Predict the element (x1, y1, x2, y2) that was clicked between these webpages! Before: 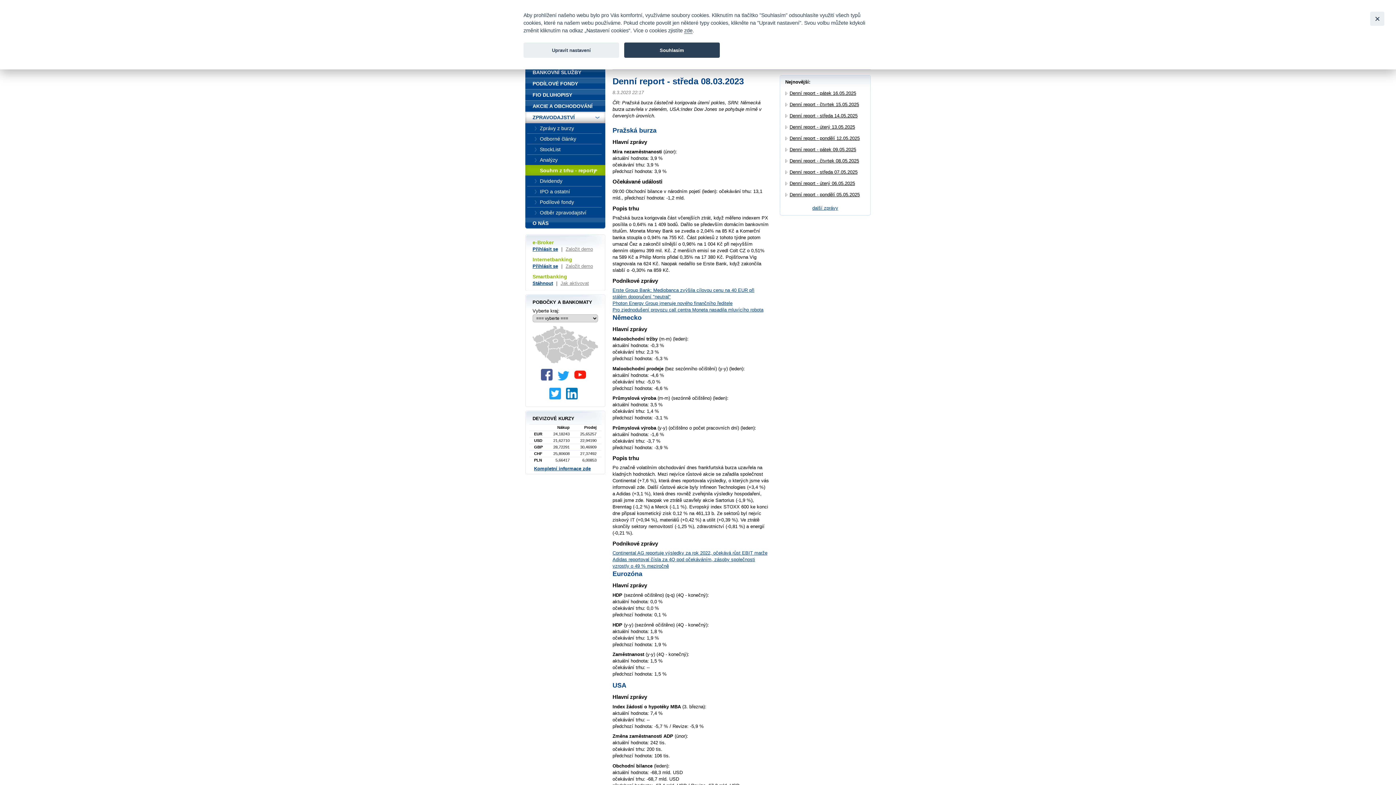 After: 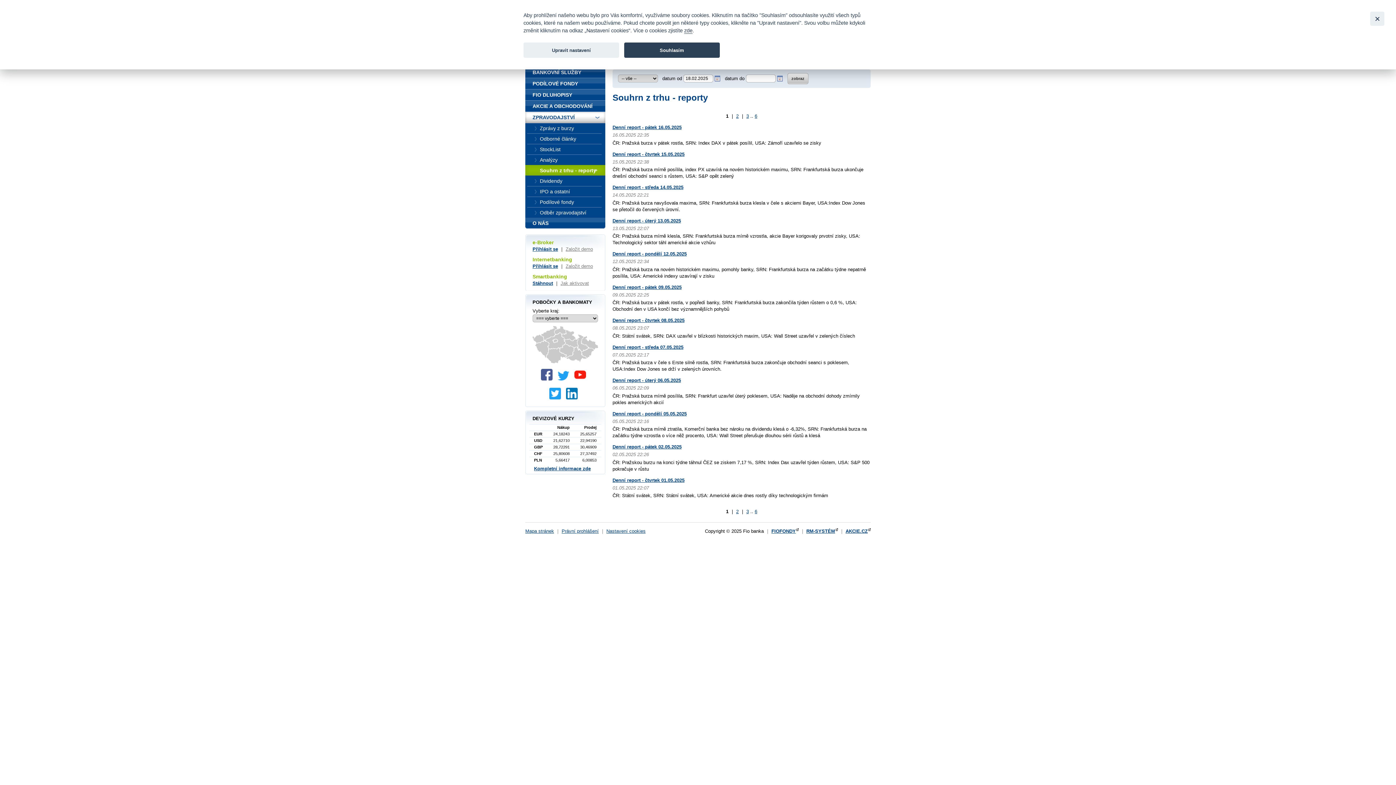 Action: bbox: (525, 165, 605, 175) label: Souhrn z trhu - reporty